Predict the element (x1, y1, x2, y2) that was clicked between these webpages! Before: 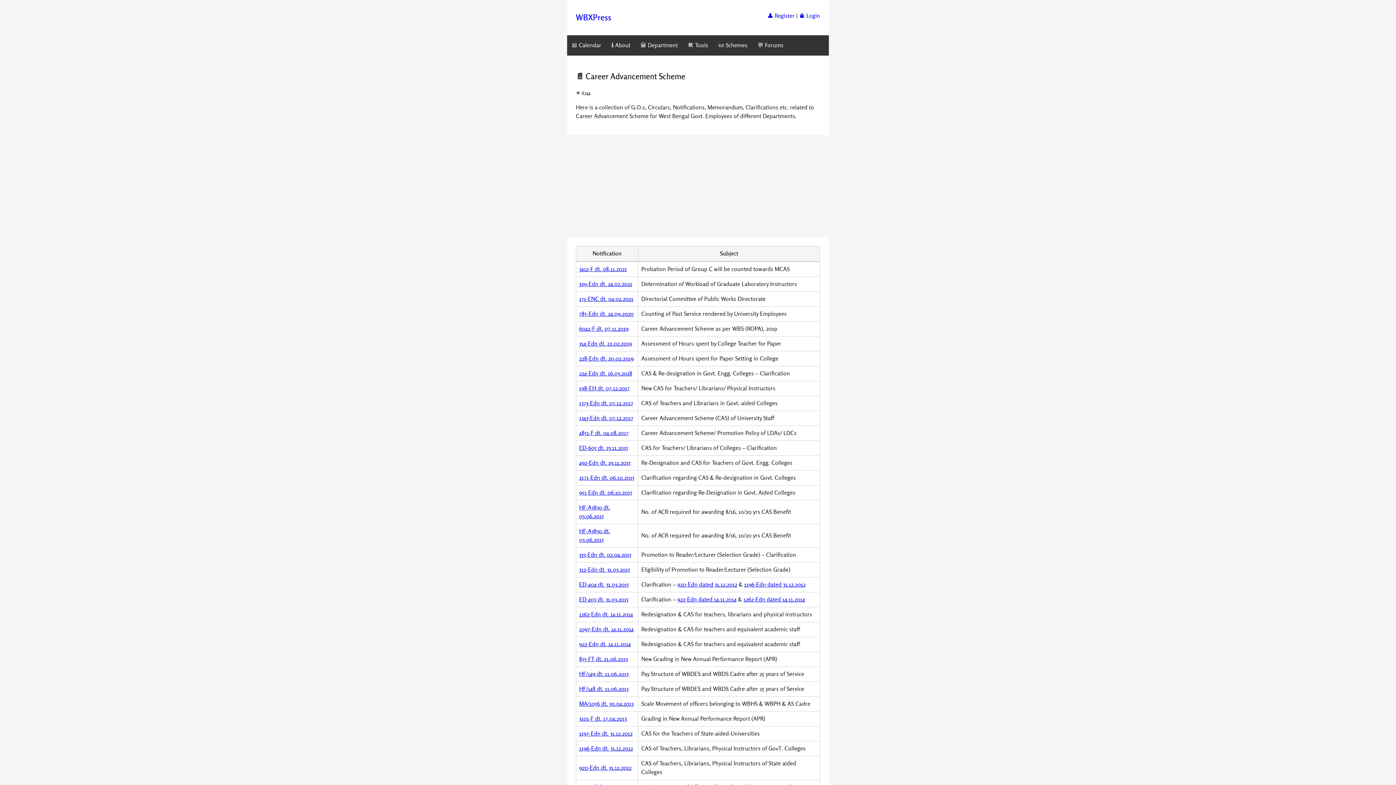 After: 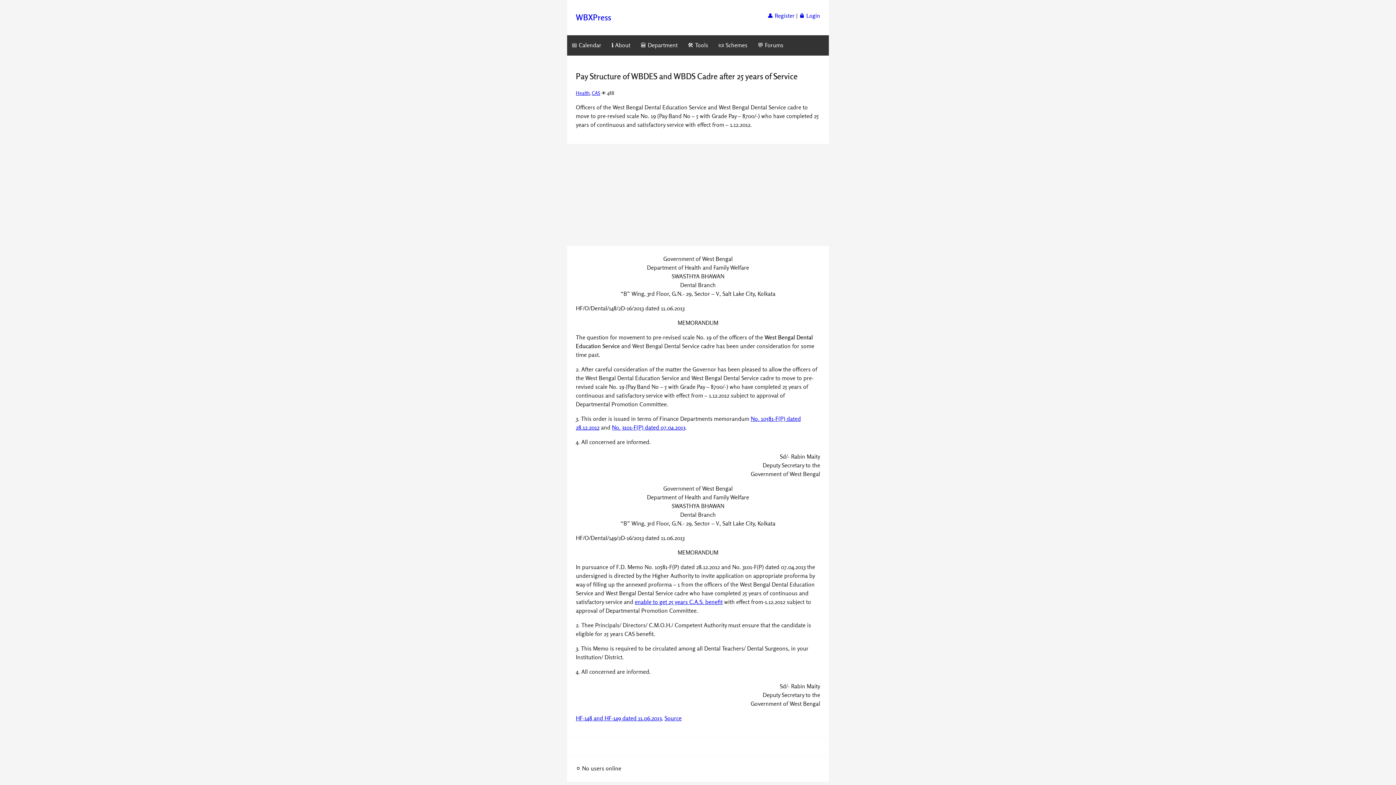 Action: bbox: (579, 670, 628, 677) label: HF/149 dt. 11.06.2013